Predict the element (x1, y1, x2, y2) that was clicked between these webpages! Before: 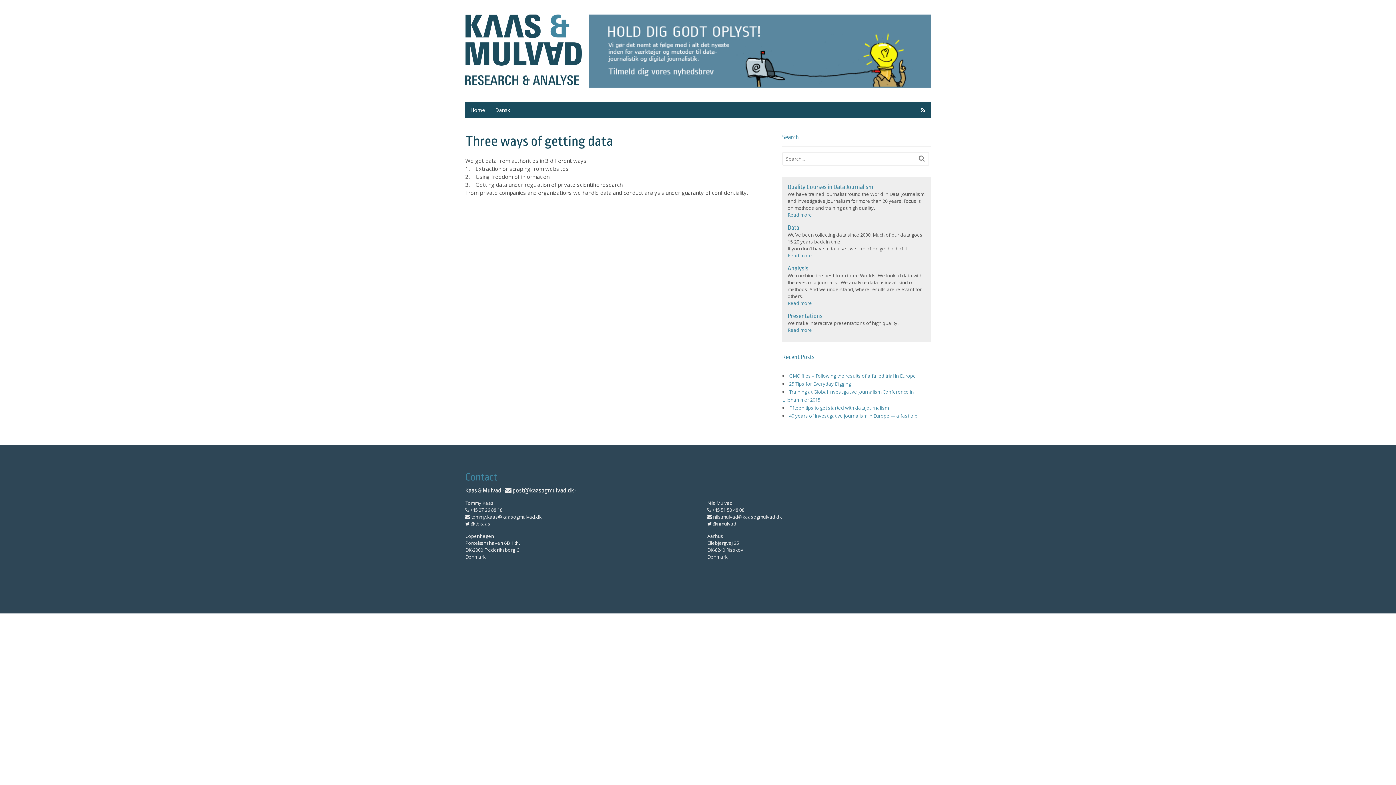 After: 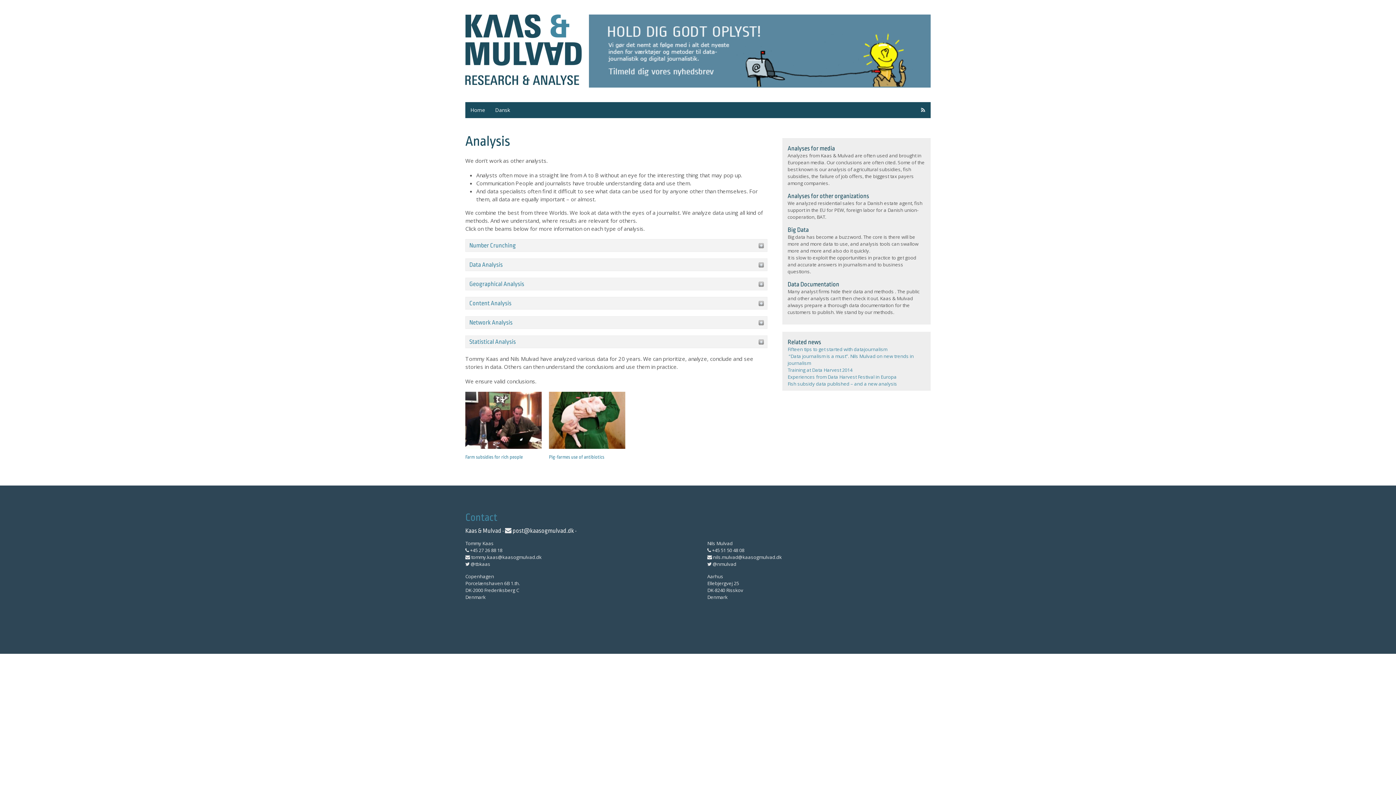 Action: label: Read more bbox: (787, 300, 812, 306)